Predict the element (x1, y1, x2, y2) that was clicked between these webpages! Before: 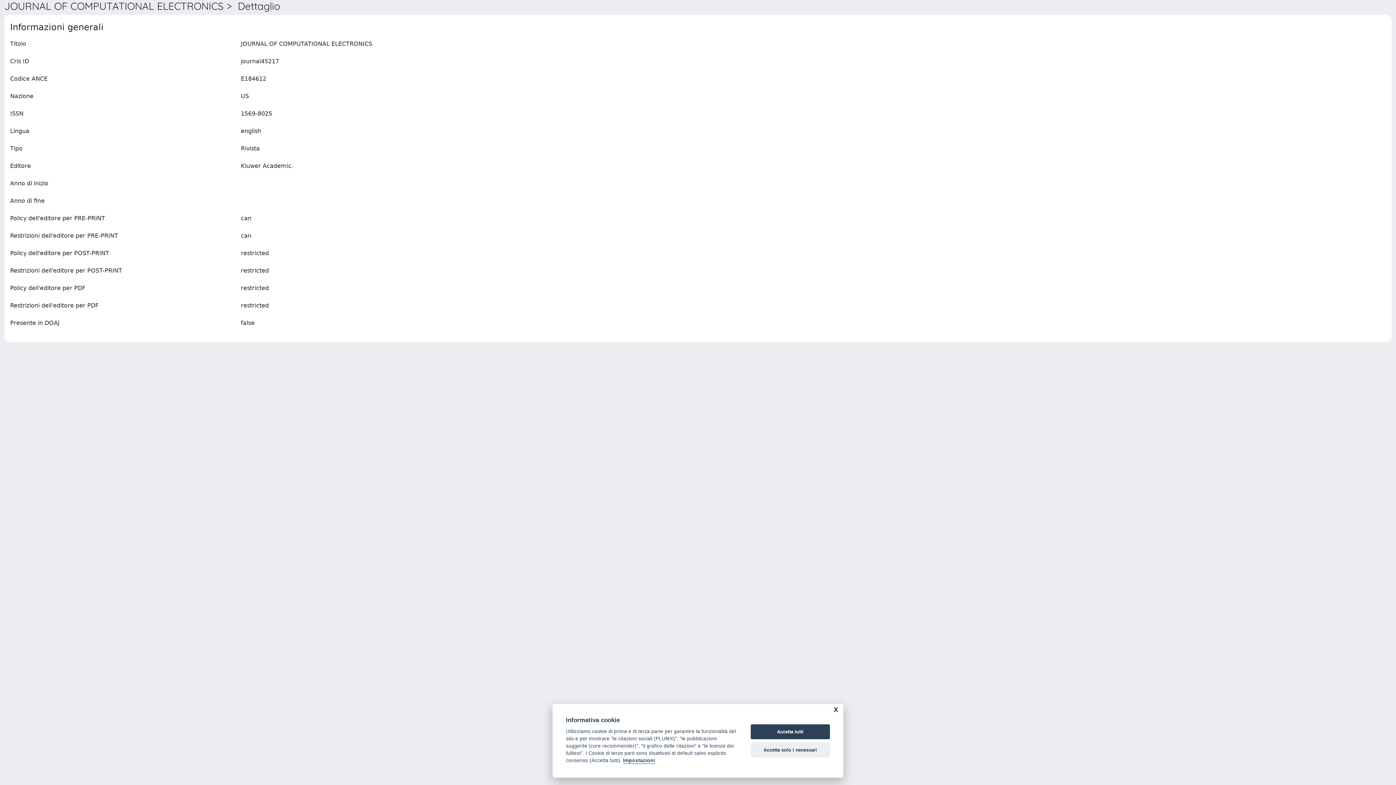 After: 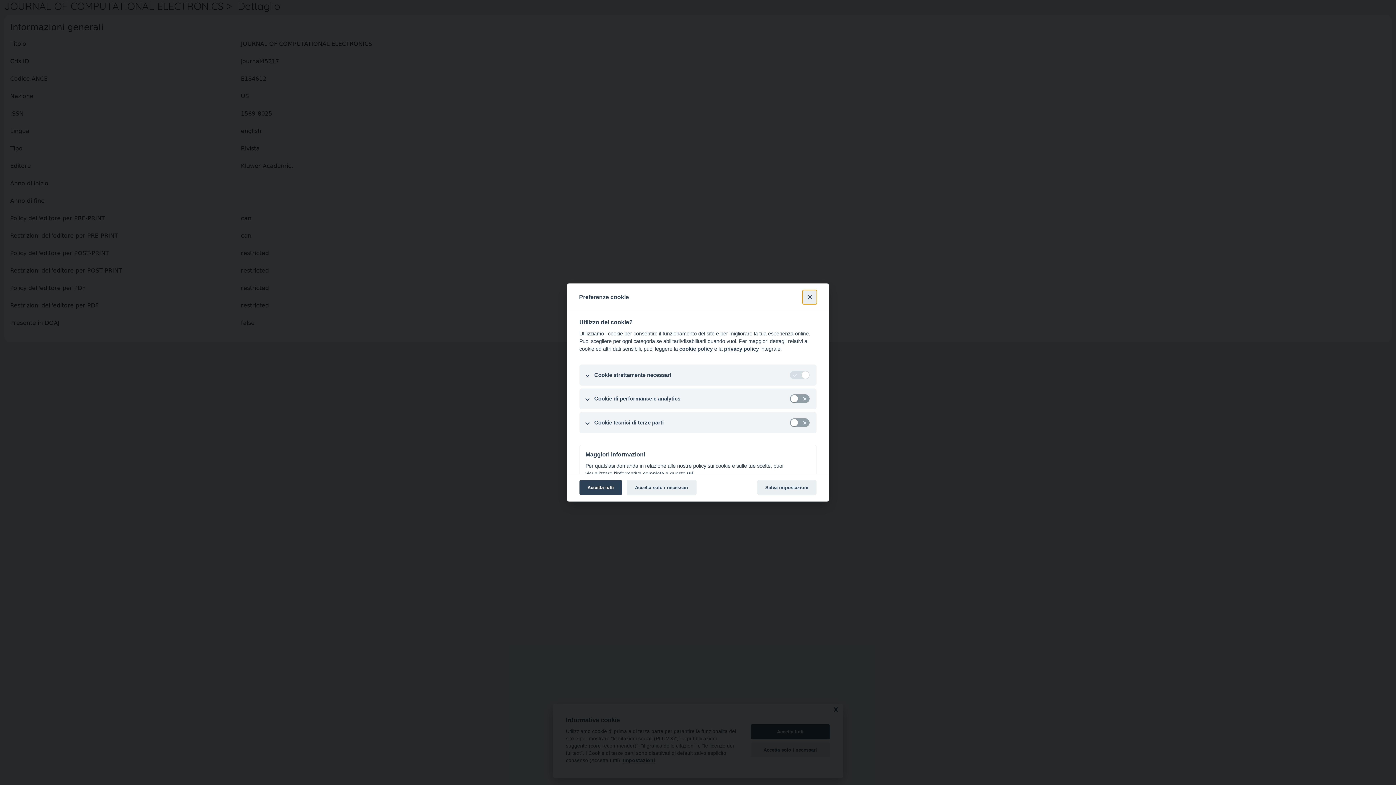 Action: bbox: (623, 758, 655, 764) label: Impostazioni